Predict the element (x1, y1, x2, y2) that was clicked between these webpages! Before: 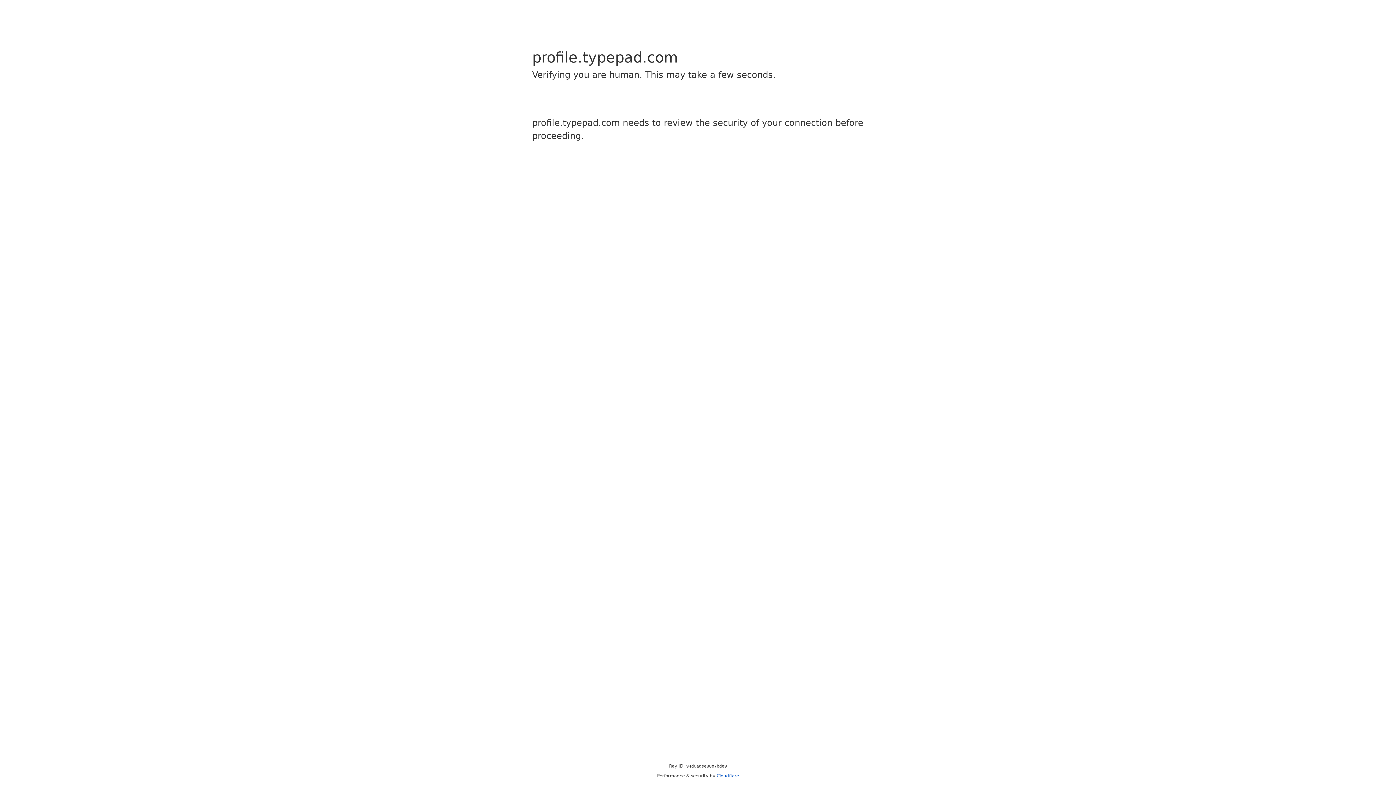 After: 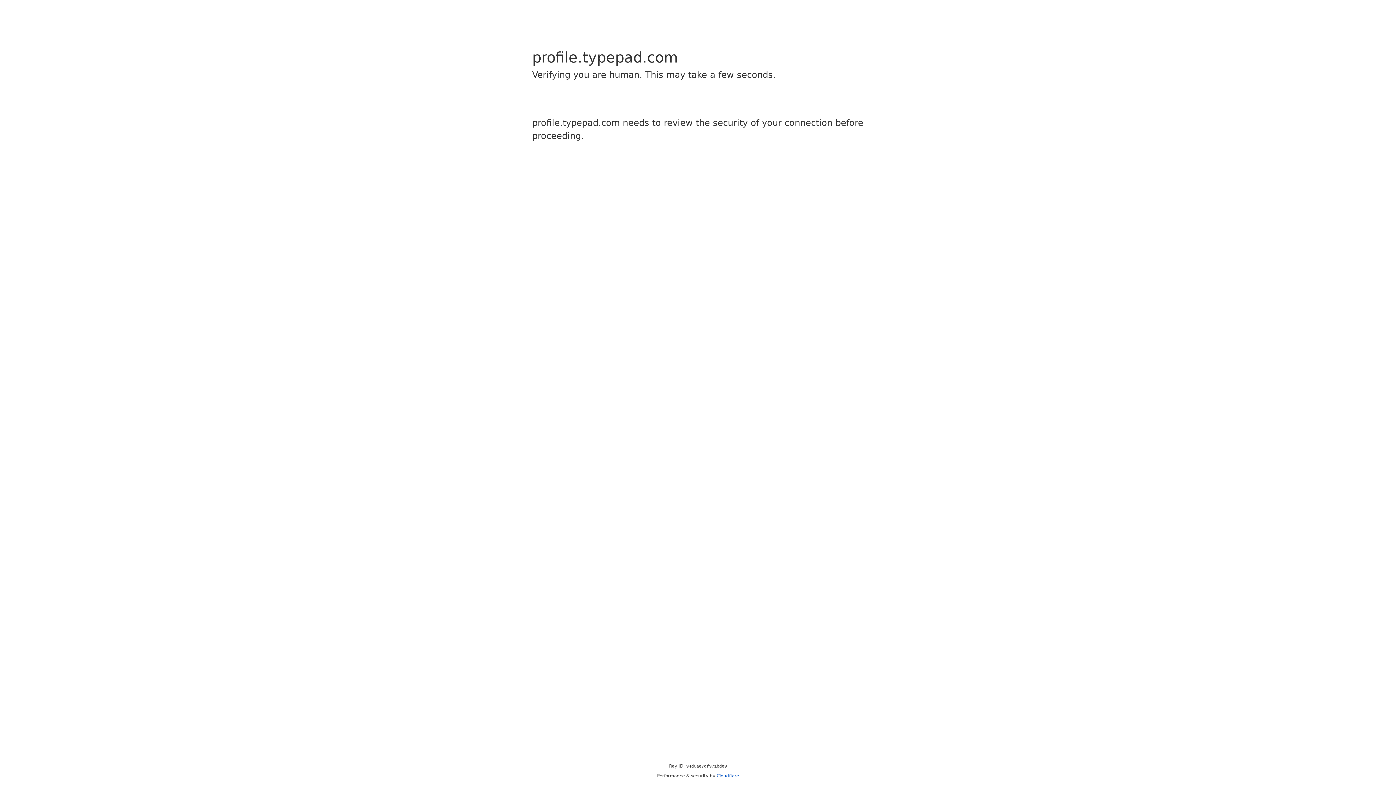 Action: label: Cloudflare bbox: (716, 773, 739, 778)